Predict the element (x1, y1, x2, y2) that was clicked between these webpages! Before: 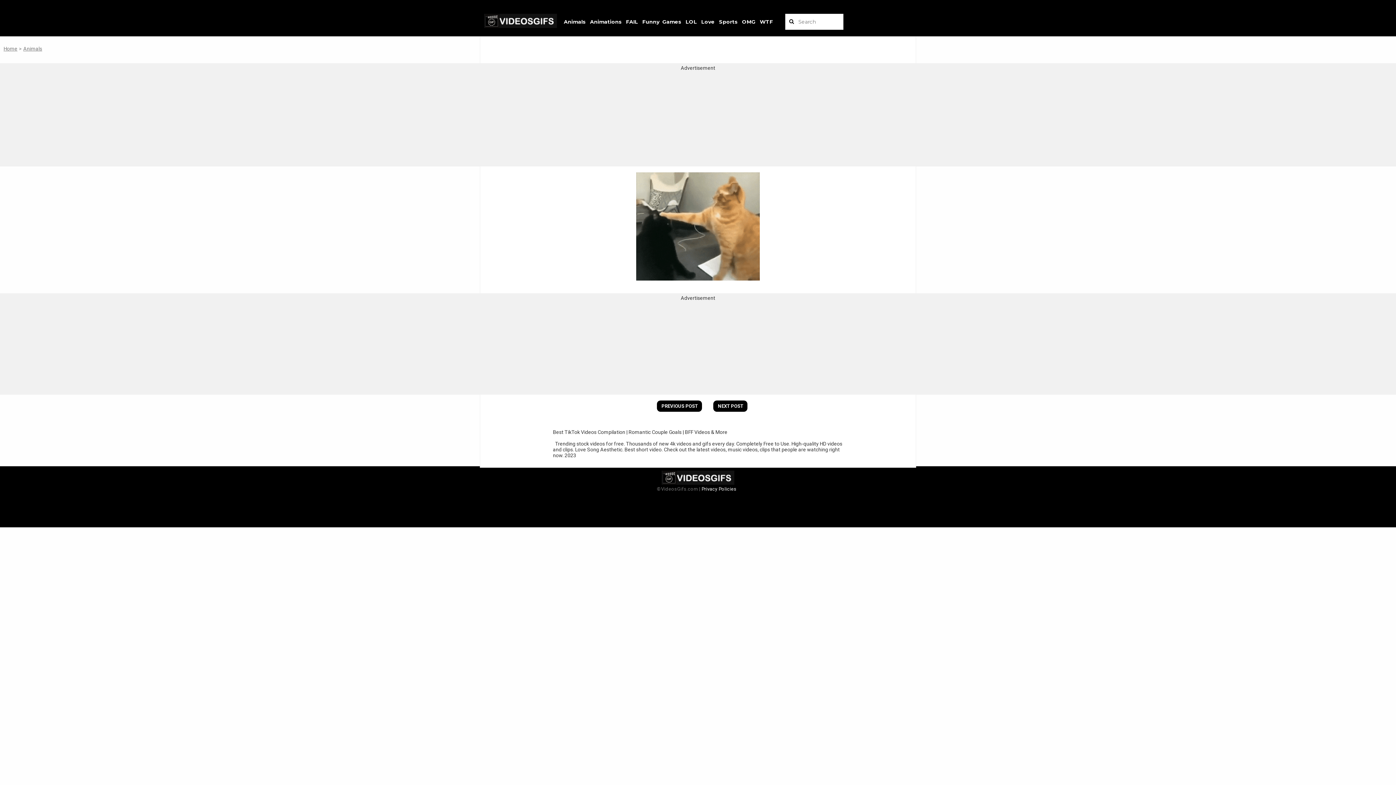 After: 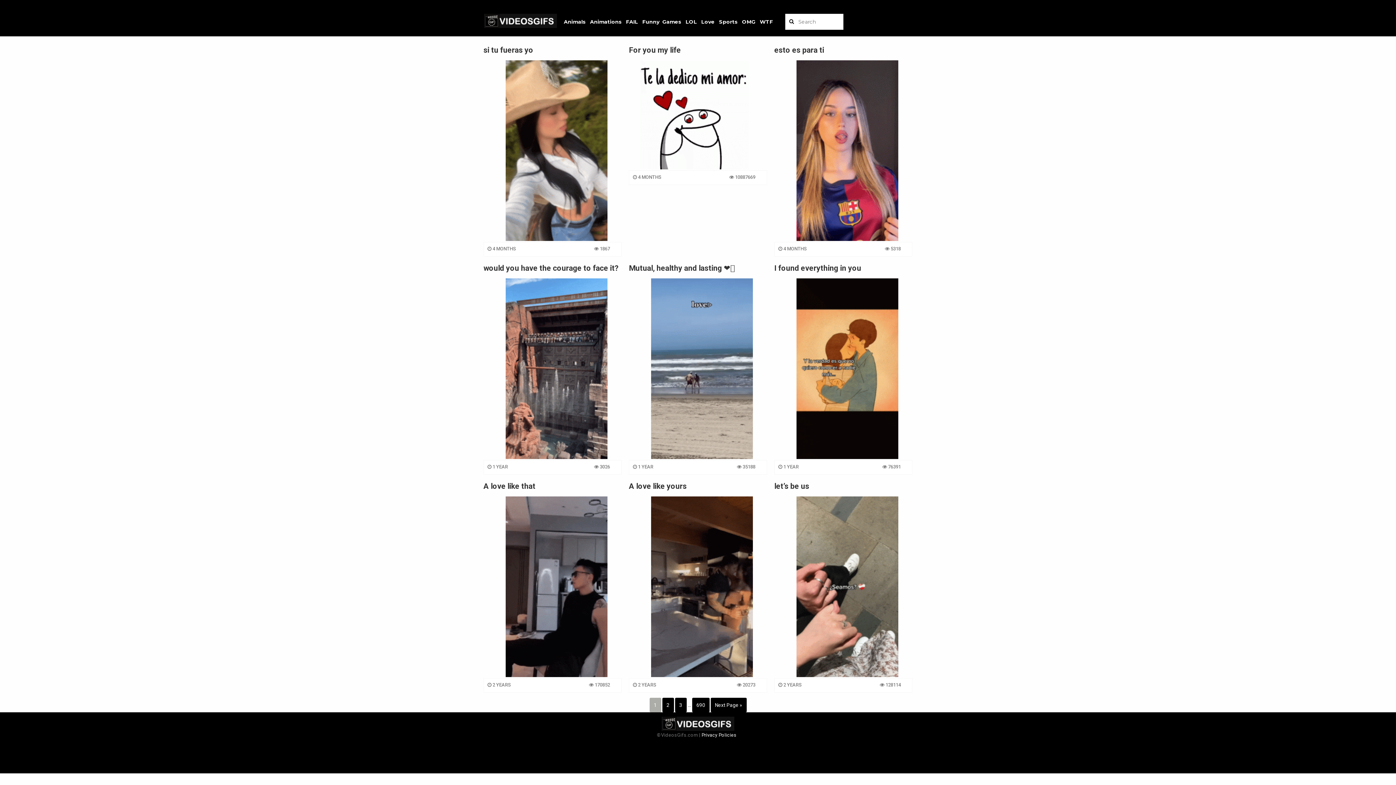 Action: bbox: (484, 22, 557, 29)